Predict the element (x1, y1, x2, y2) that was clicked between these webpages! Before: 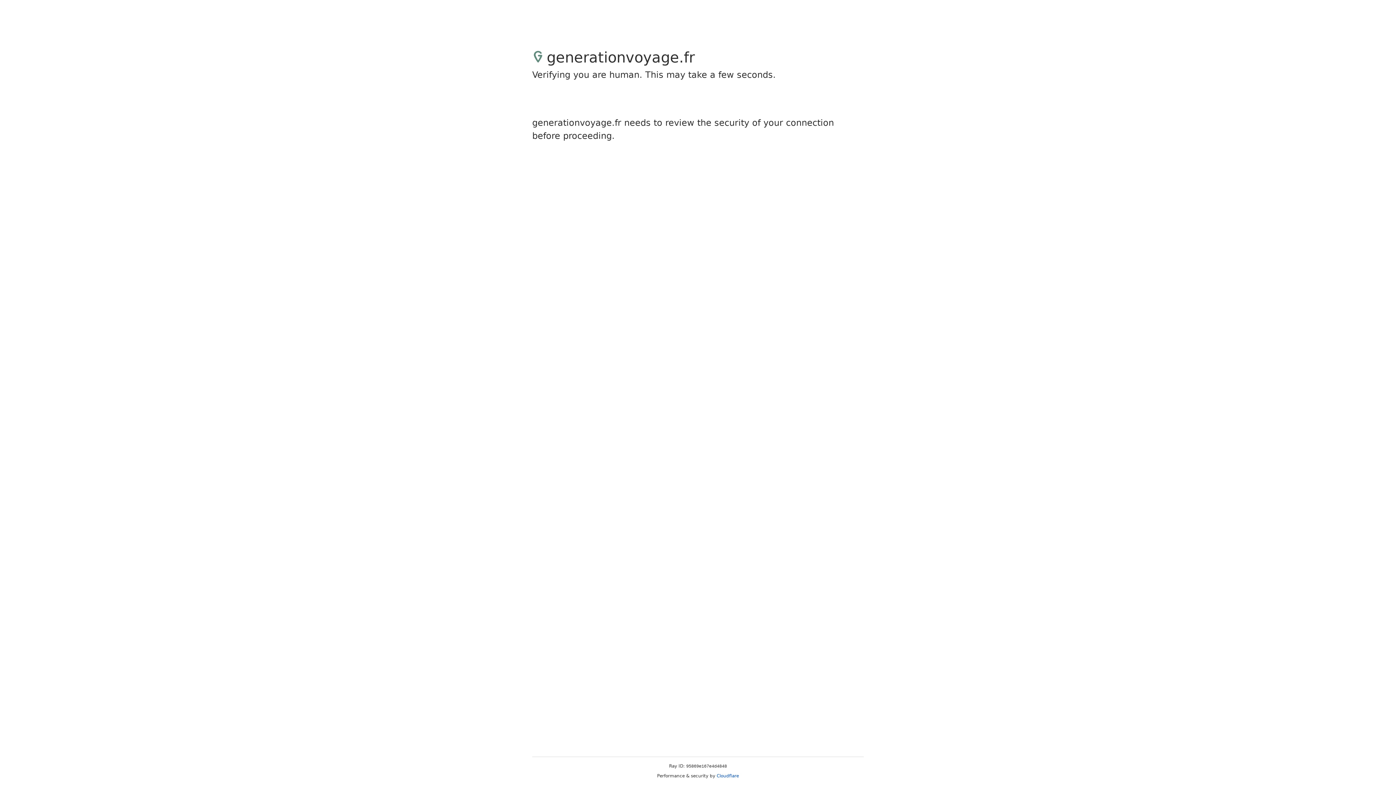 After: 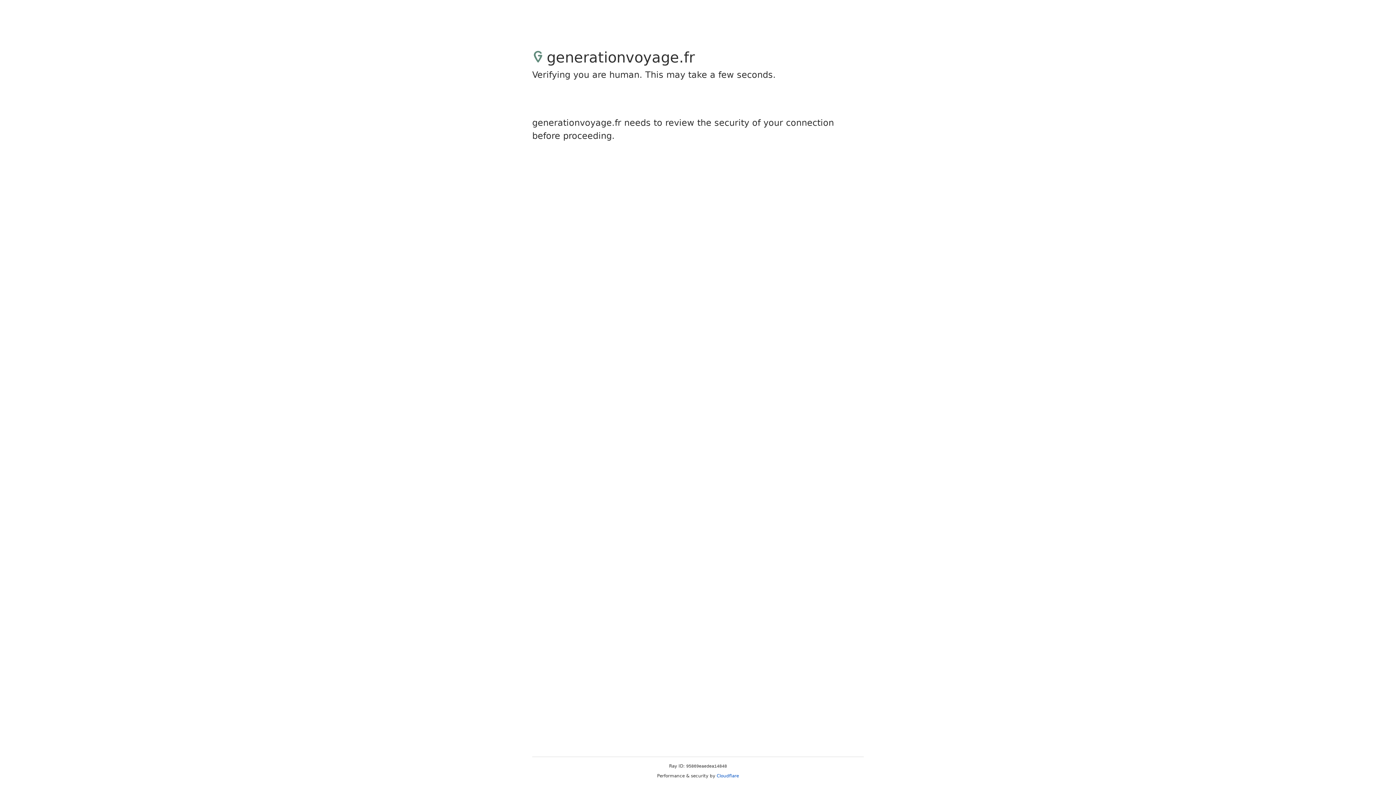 Action: bbox: (716, 773, 739, 778) label: Cloudflare